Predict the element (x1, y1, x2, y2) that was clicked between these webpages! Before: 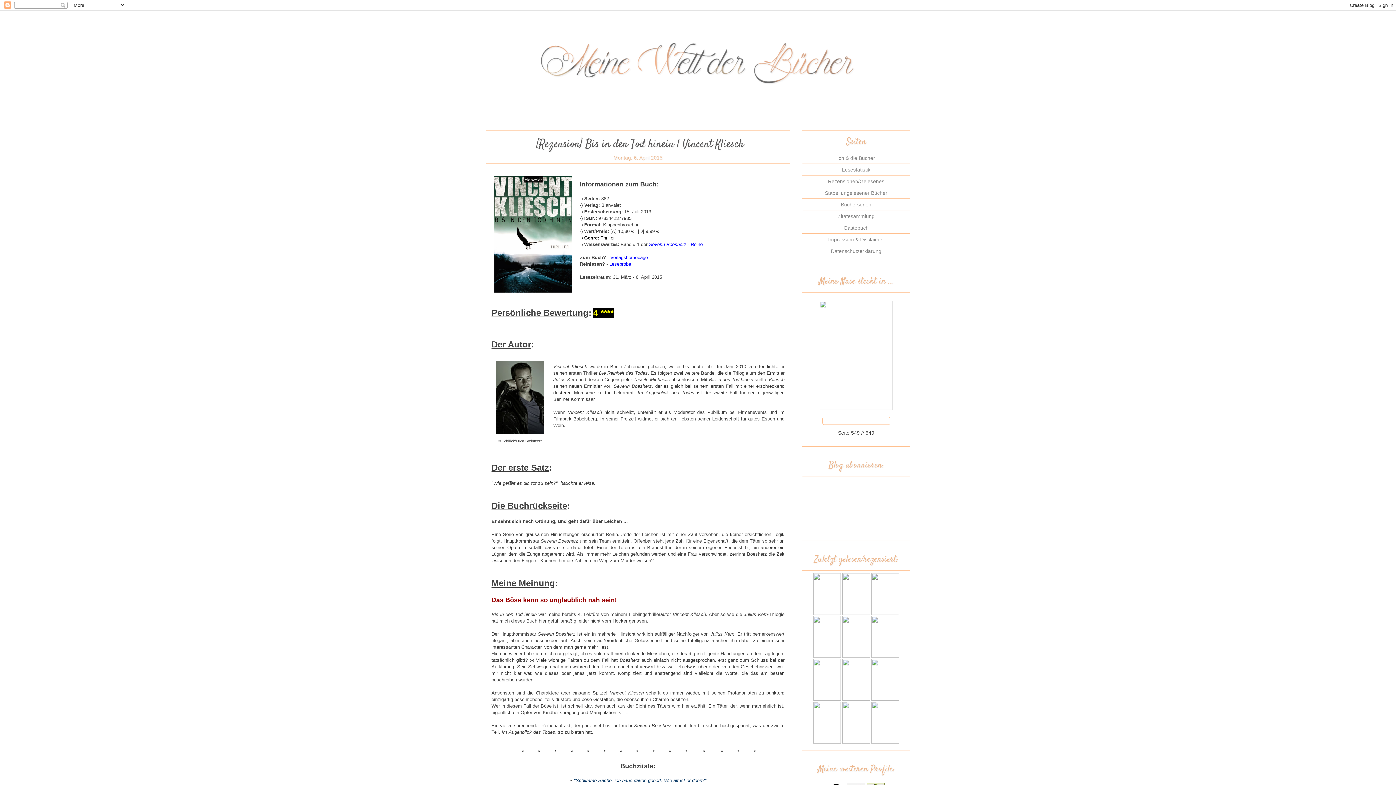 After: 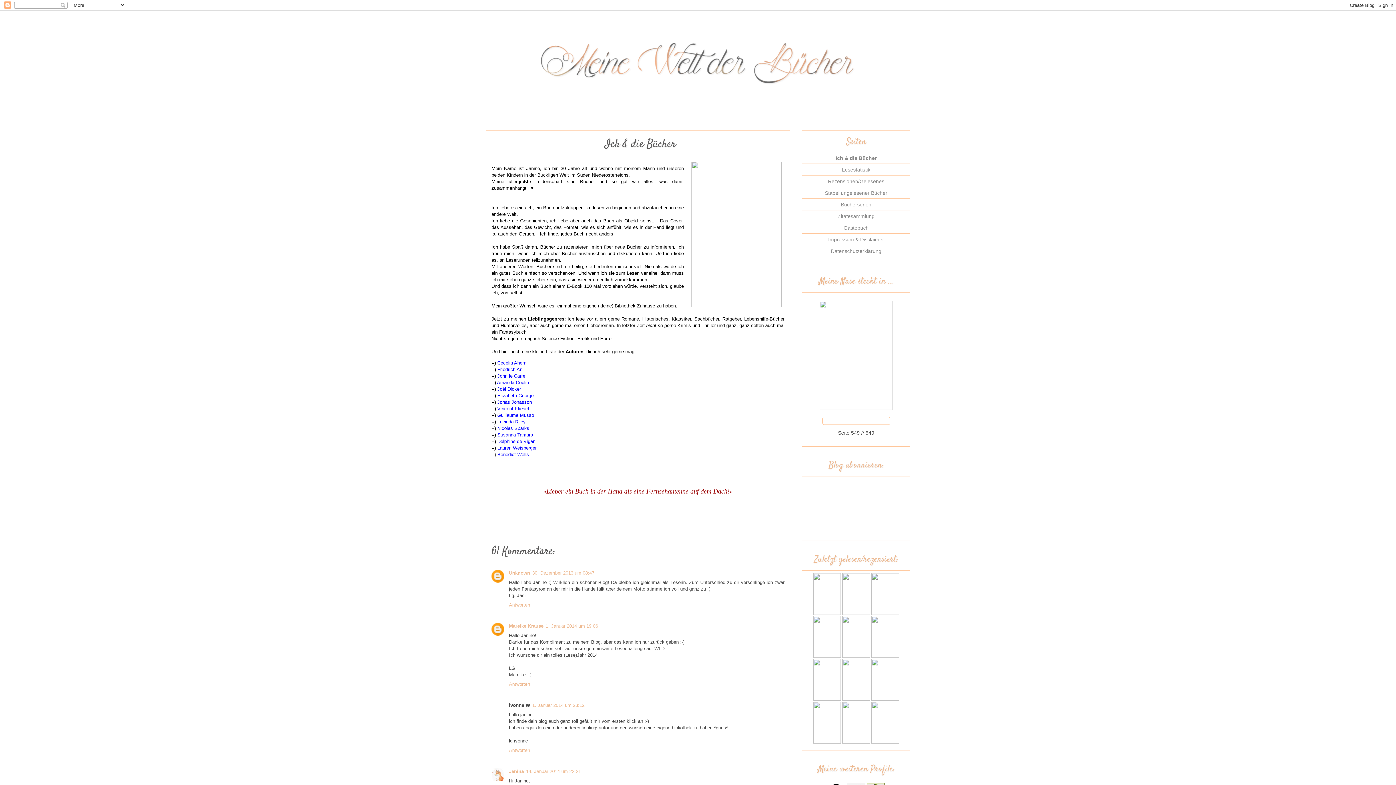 Action: label: Ich & die Bücher bbox: (837, 155, 875, 161)